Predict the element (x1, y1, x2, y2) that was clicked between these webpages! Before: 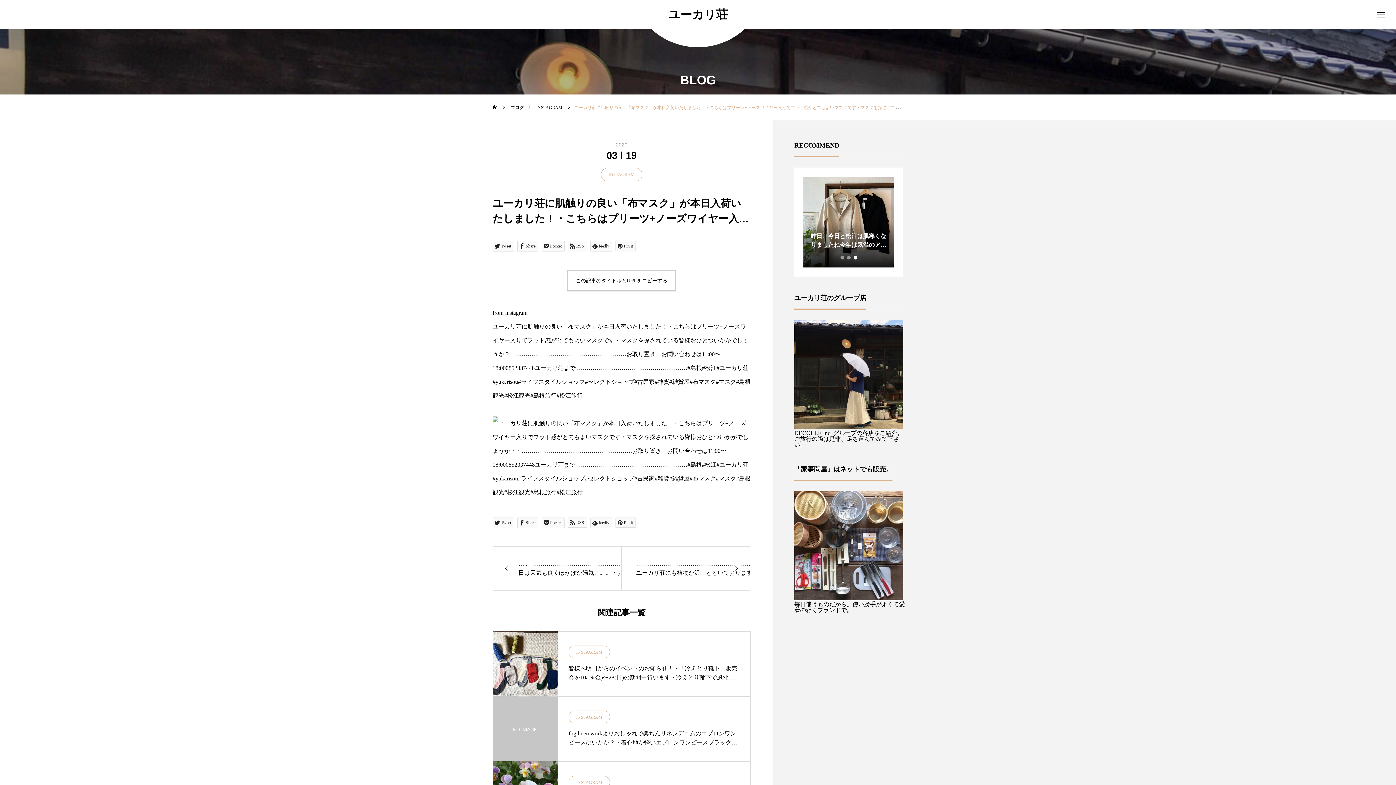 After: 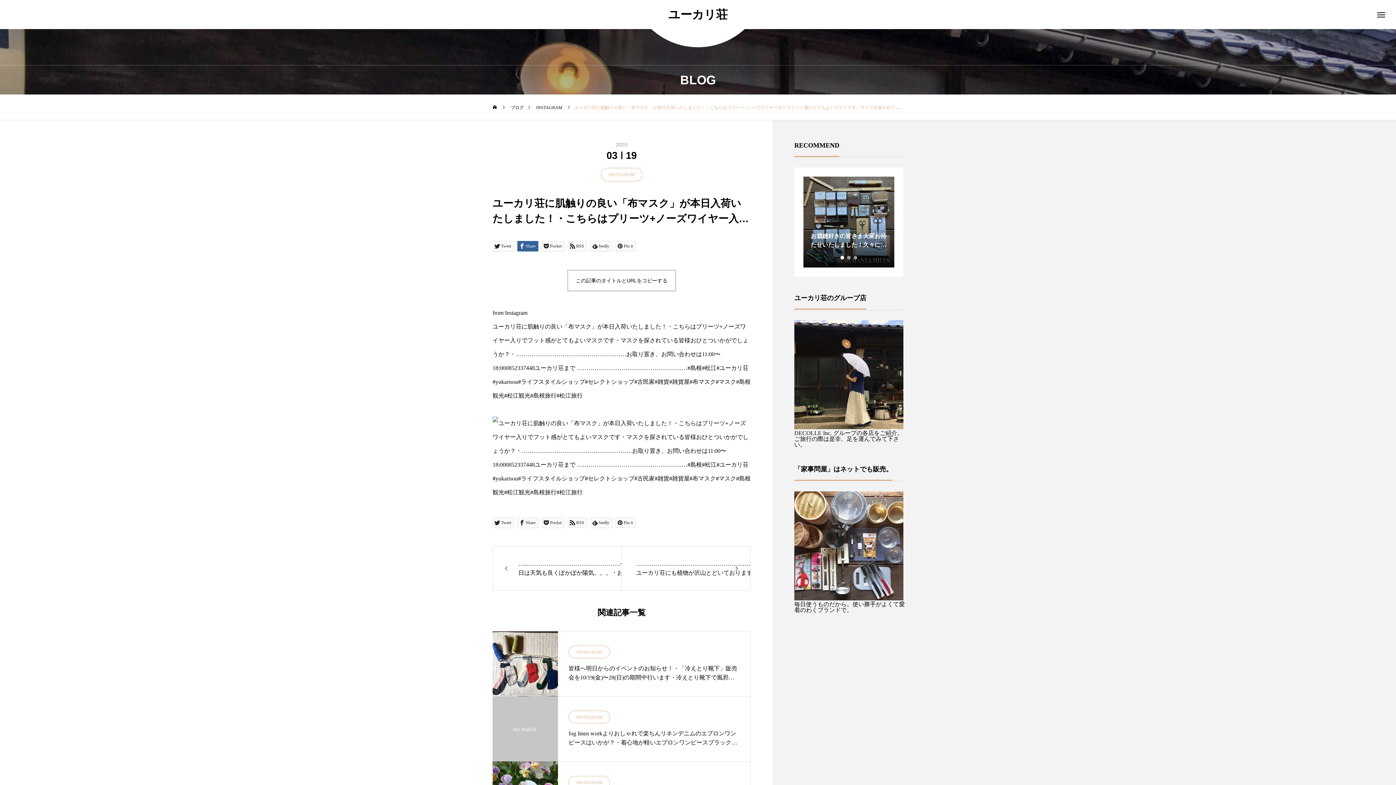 Action: label: Share bbox: (517, 241, 538, 251)